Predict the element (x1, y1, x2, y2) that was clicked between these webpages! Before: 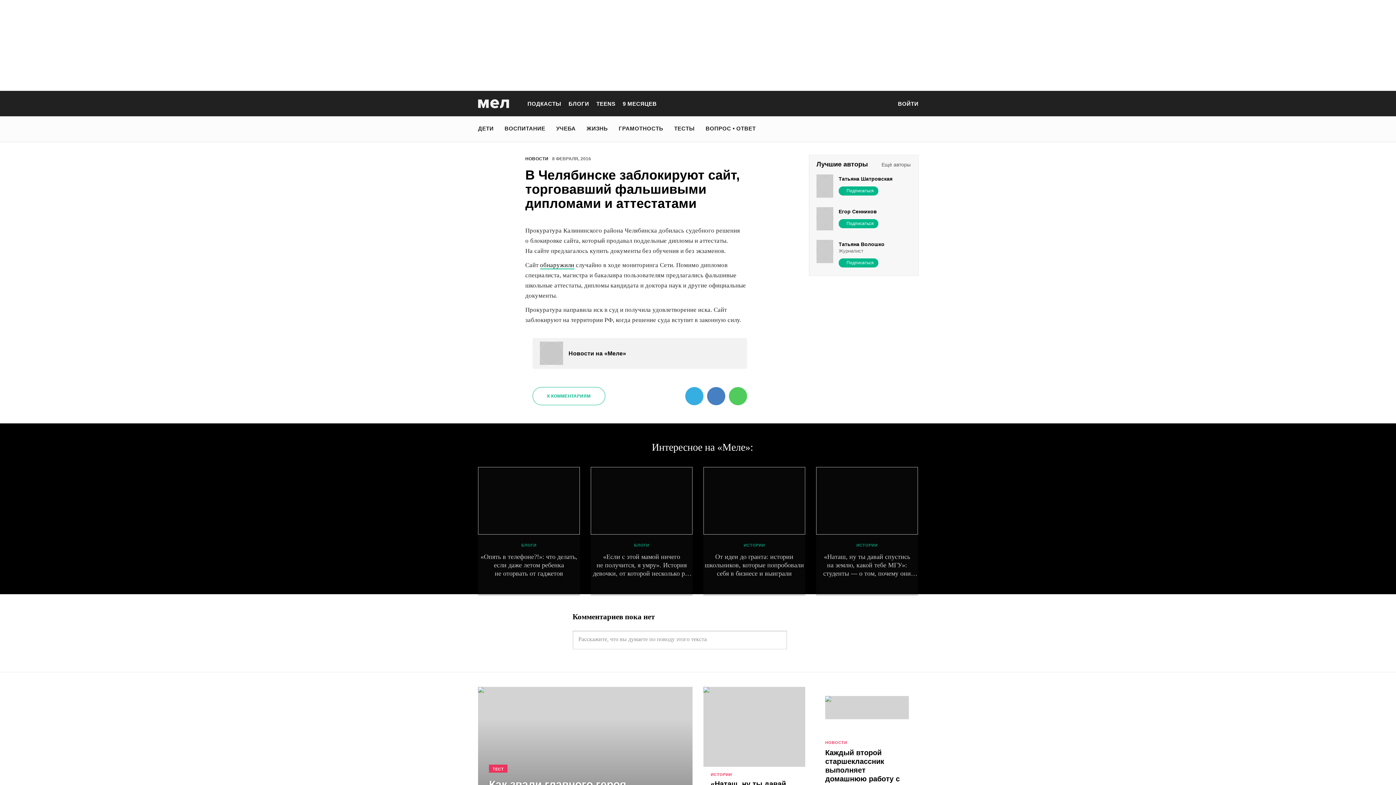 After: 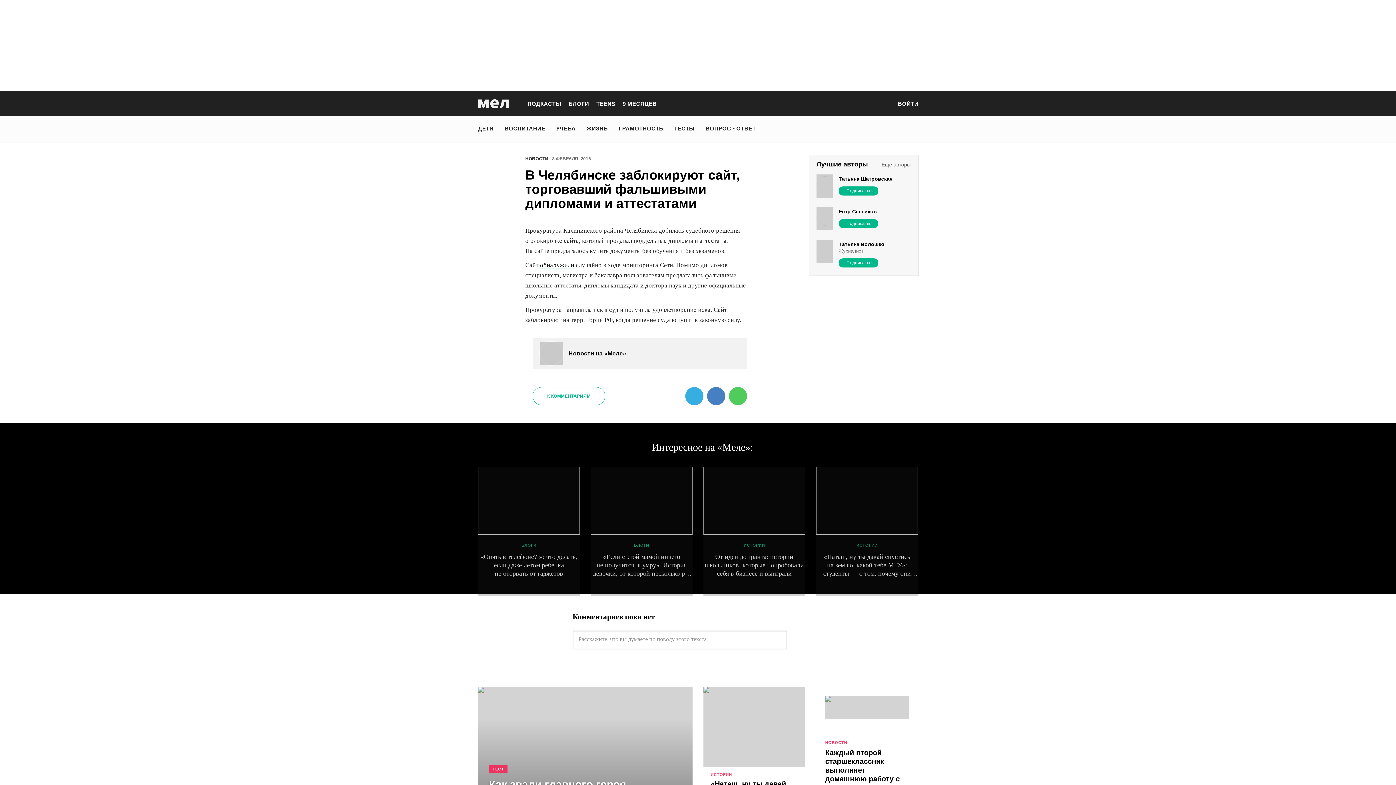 Action: bbox: (816, 467, 918, 578) label: ИСТОРИИ
«Наташ, ну ты давай спустись на землю, какой тебе МГУ»: студенты — о том, почему они решили взять gap year